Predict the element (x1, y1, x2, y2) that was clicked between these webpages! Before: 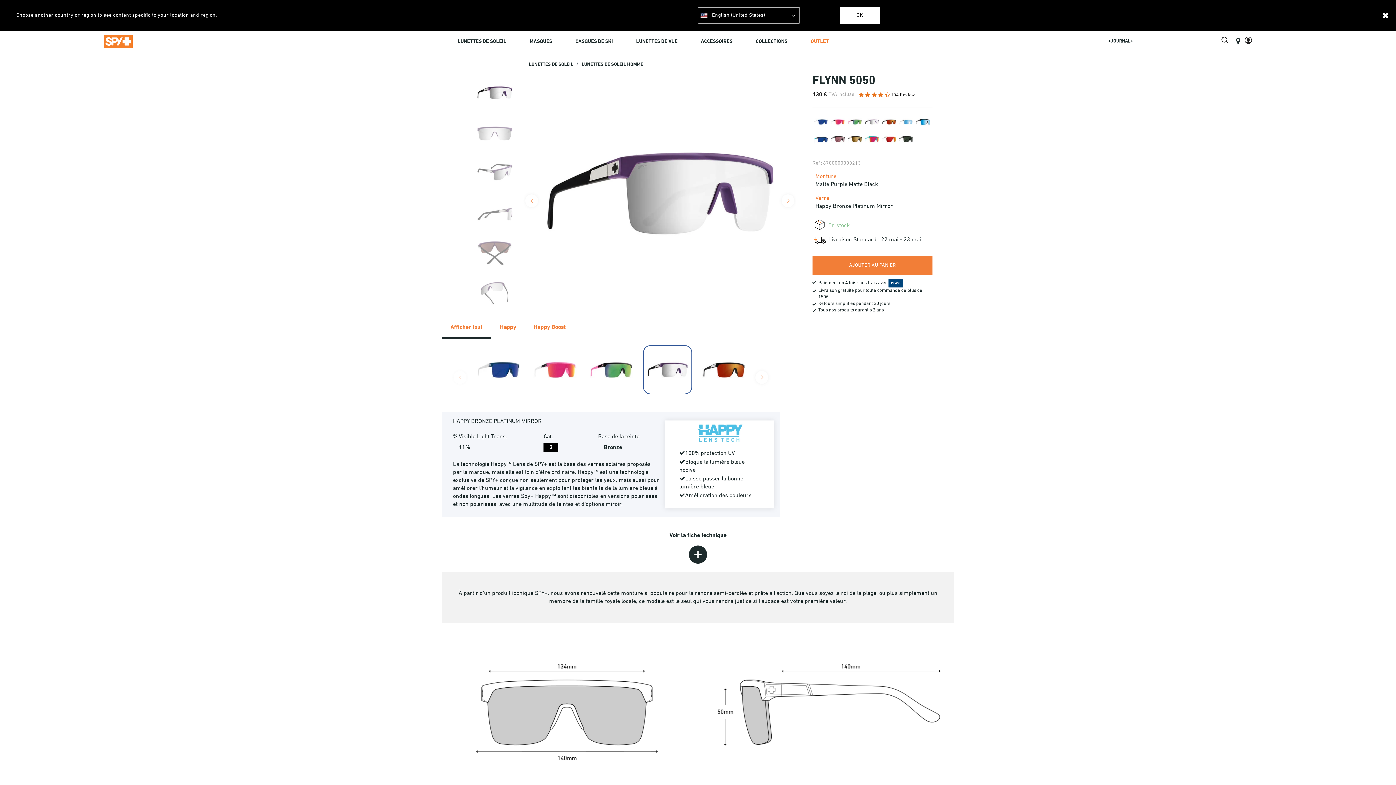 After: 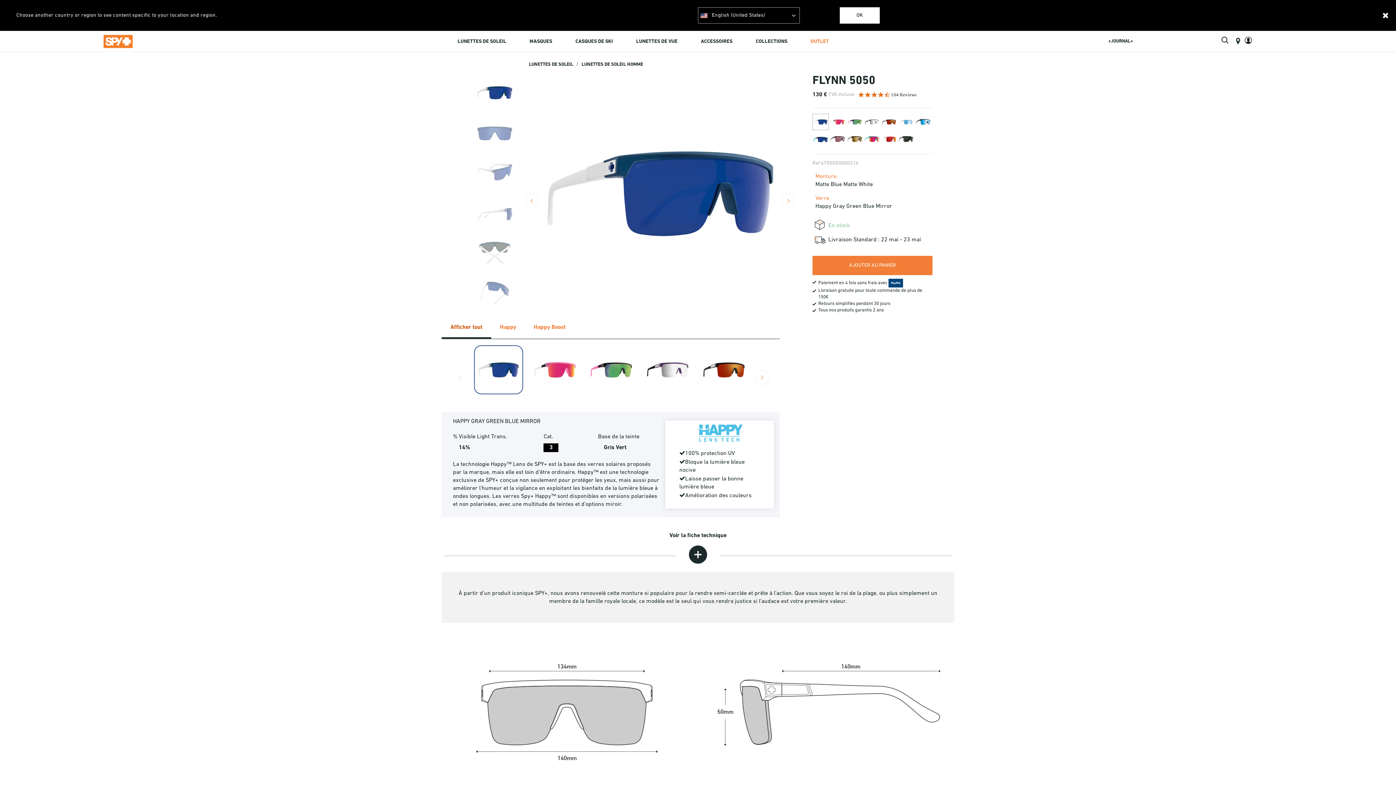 Action: label: Afficher tout bbox: (441, 317, 491, 337)